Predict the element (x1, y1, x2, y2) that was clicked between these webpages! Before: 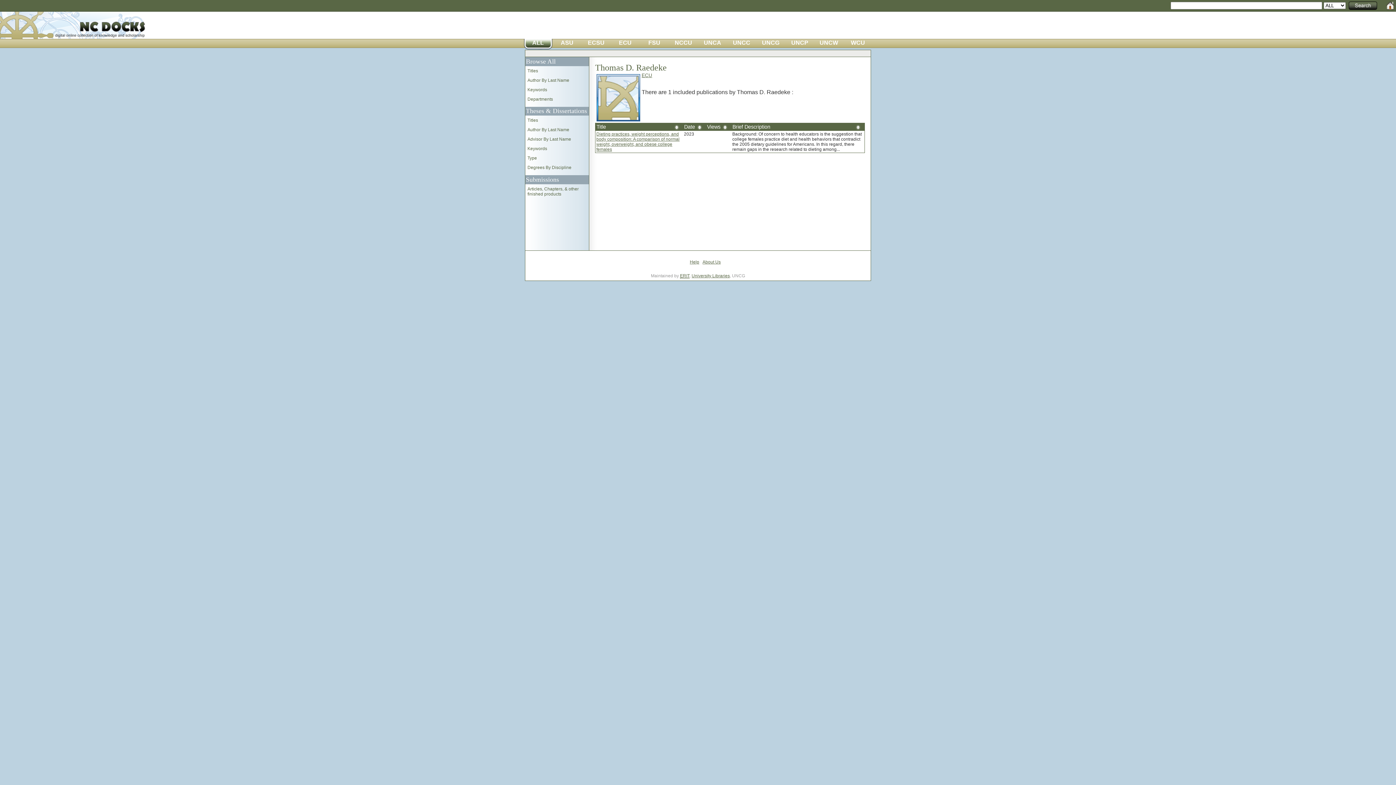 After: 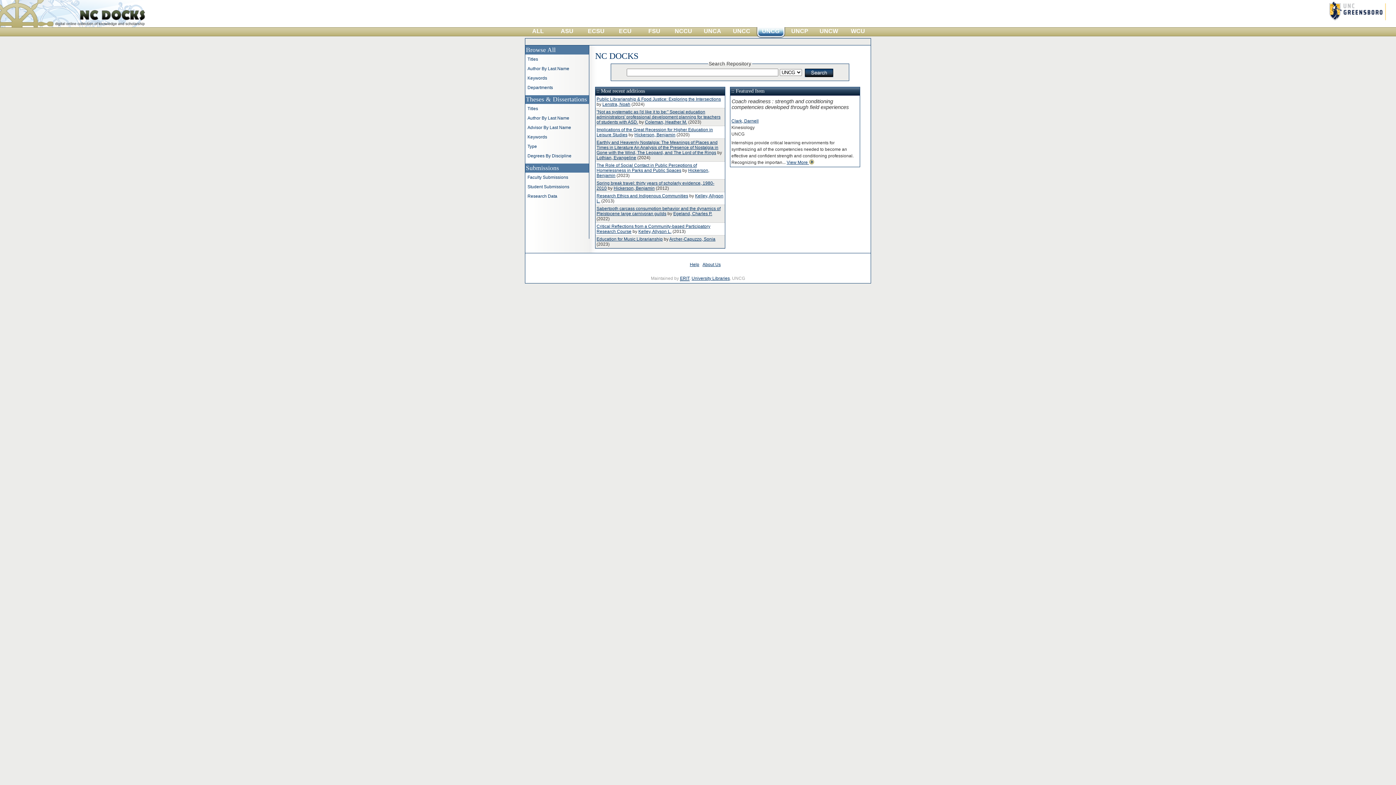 Action: bbox: (756, 38, 785, 49) label: UNCG